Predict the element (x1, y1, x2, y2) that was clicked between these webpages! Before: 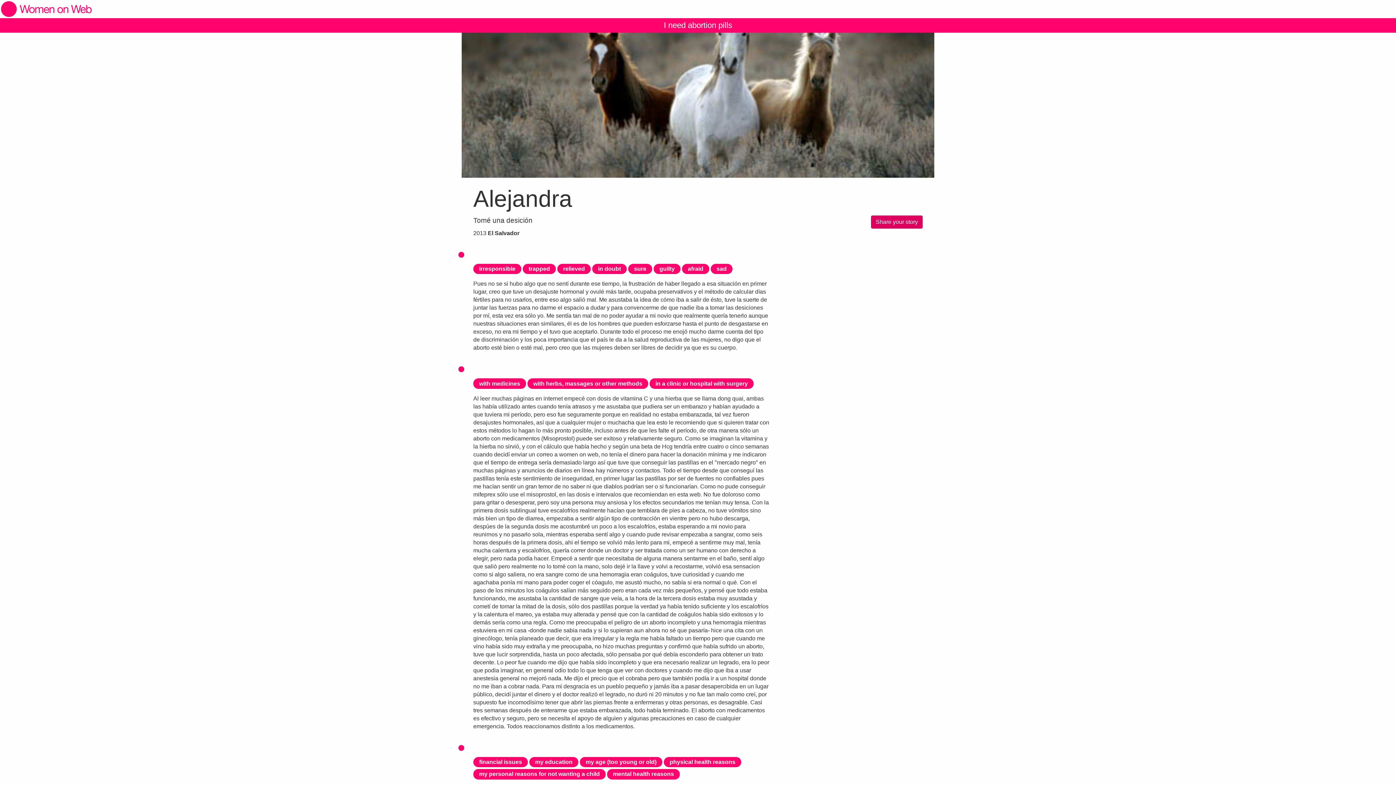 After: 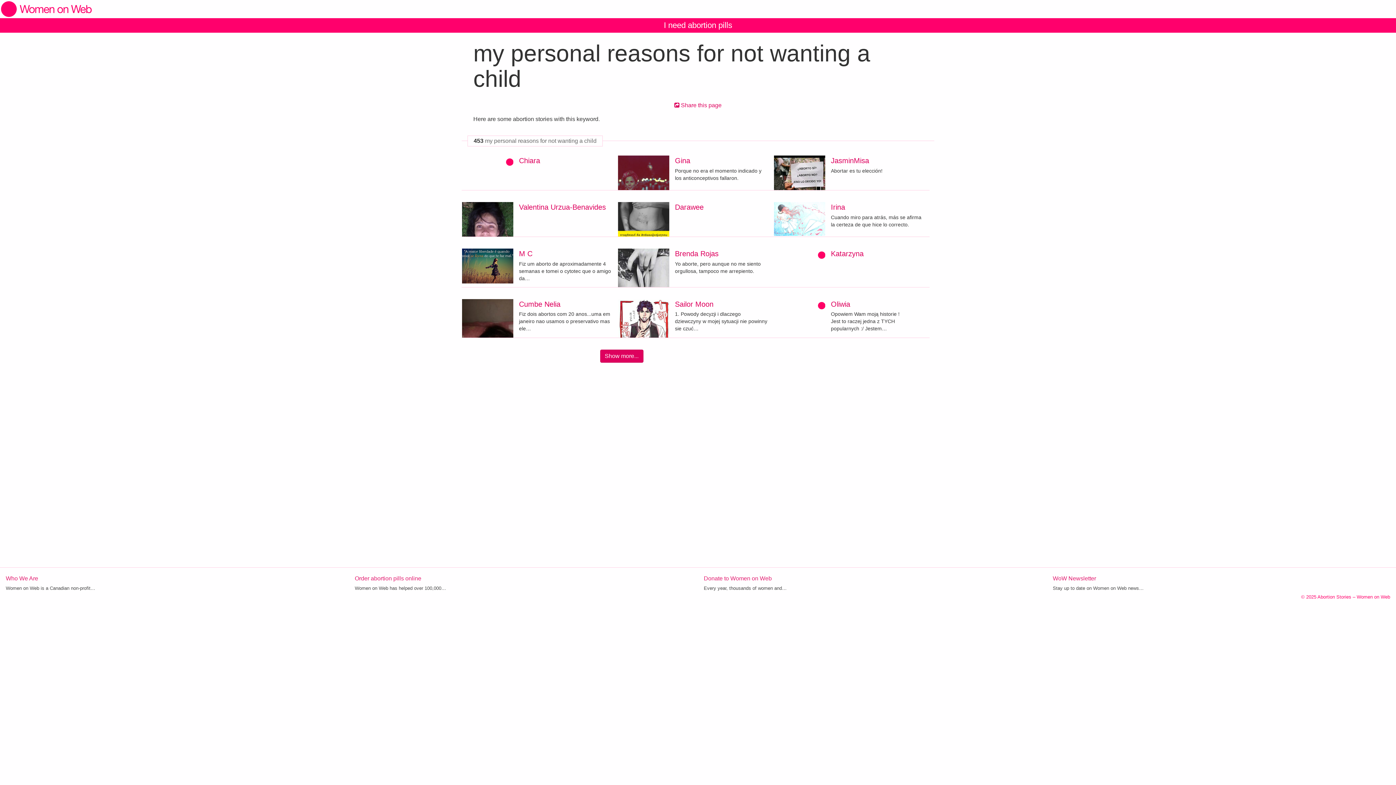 Action: bbox: (473, 771, 605, 777) label: my personal reasons for not wanting a child